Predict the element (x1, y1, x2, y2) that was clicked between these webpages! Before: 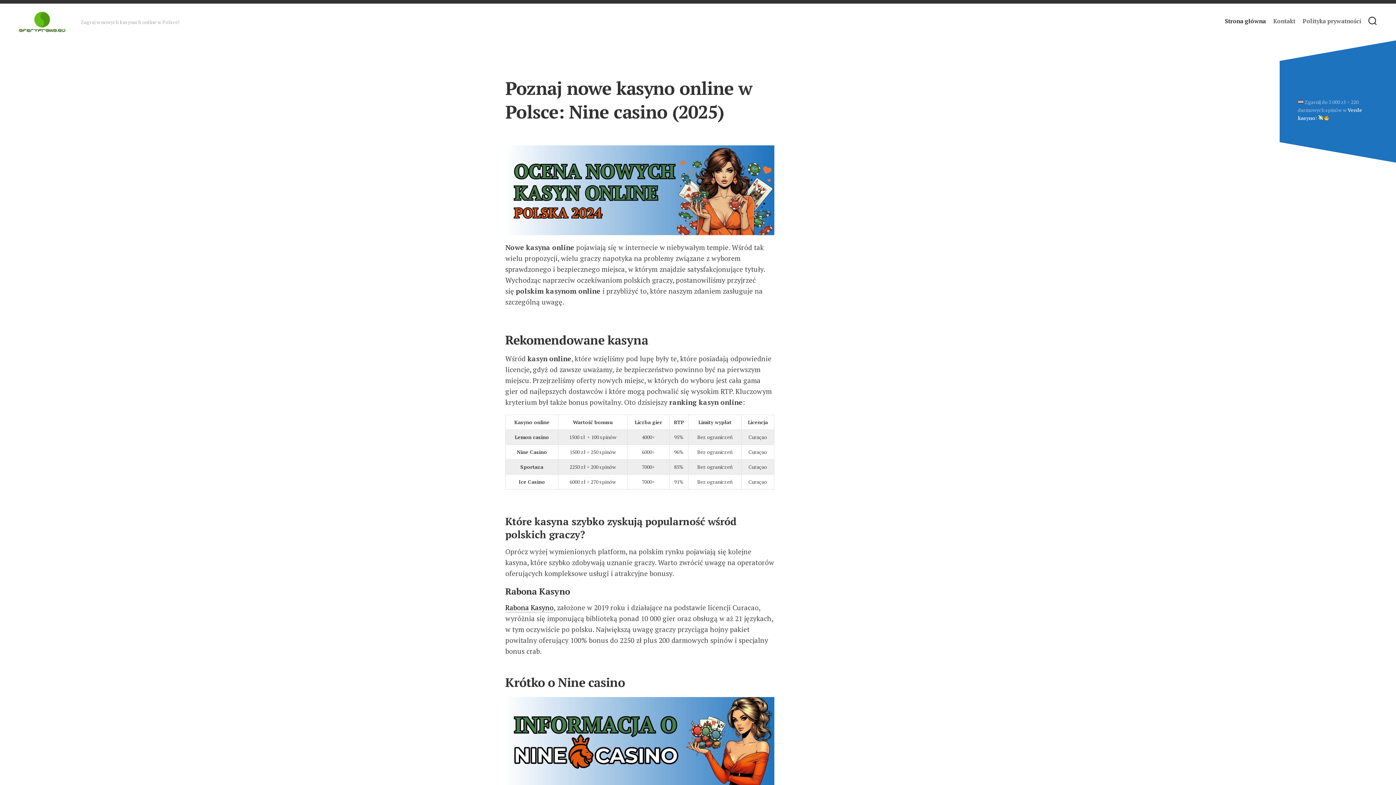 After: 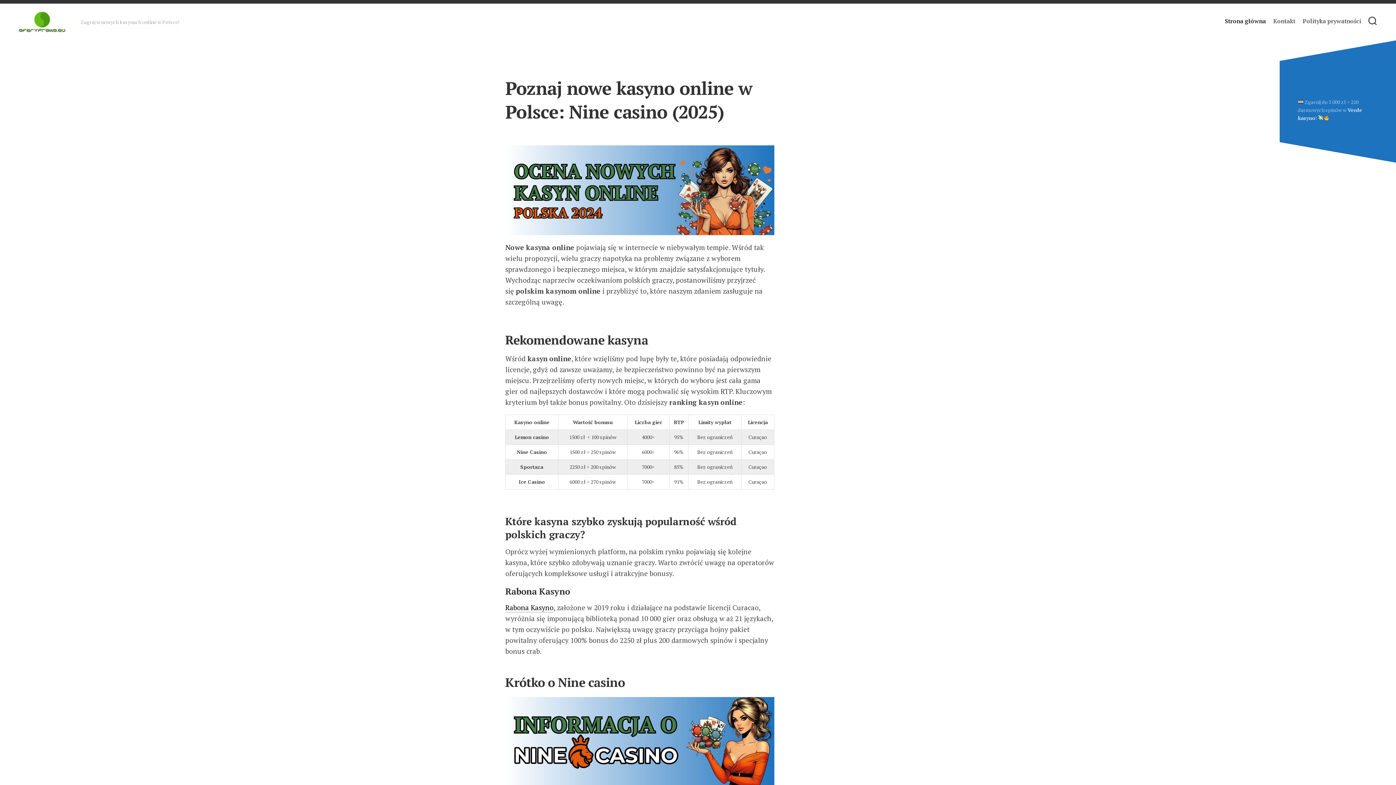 Action: bbox: (1225, 17, 1266, 24) label: Strona główna